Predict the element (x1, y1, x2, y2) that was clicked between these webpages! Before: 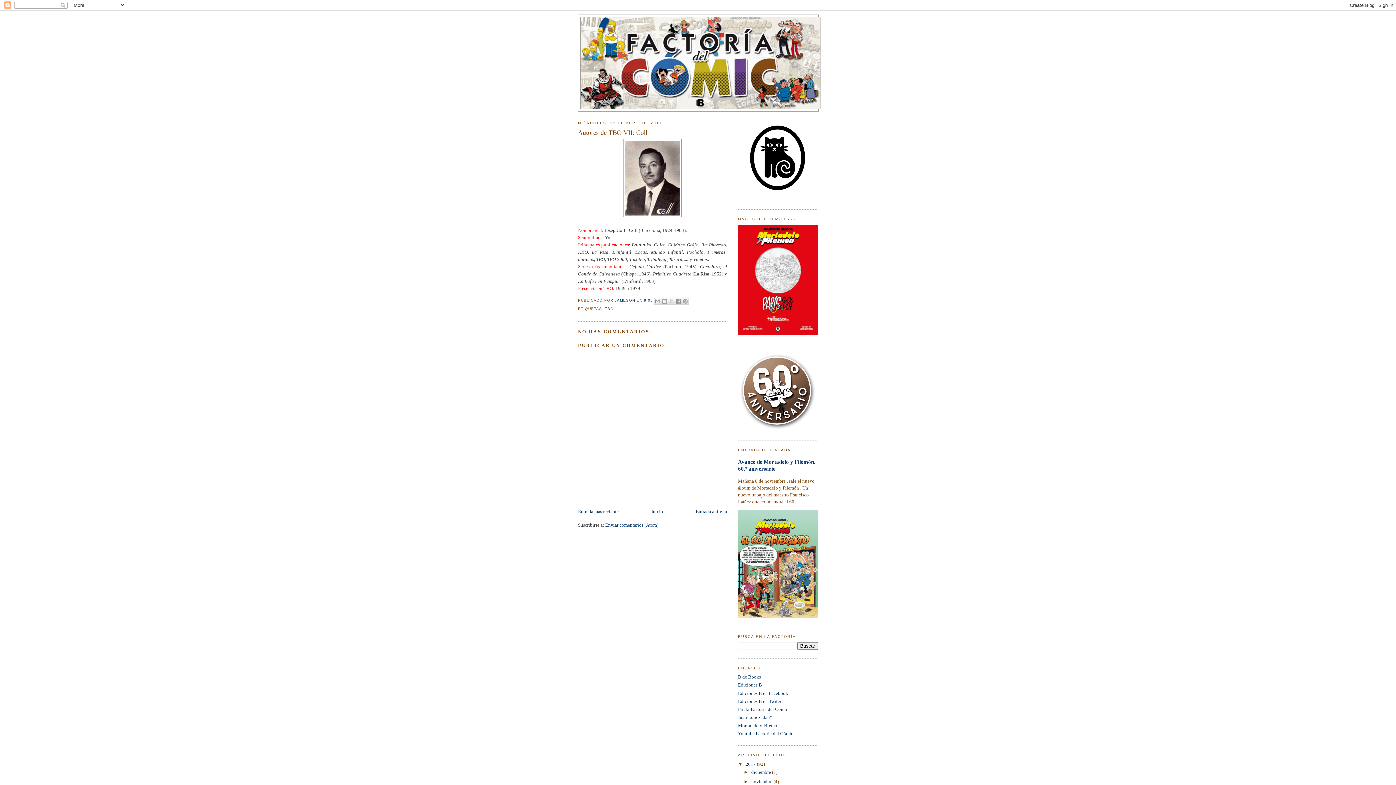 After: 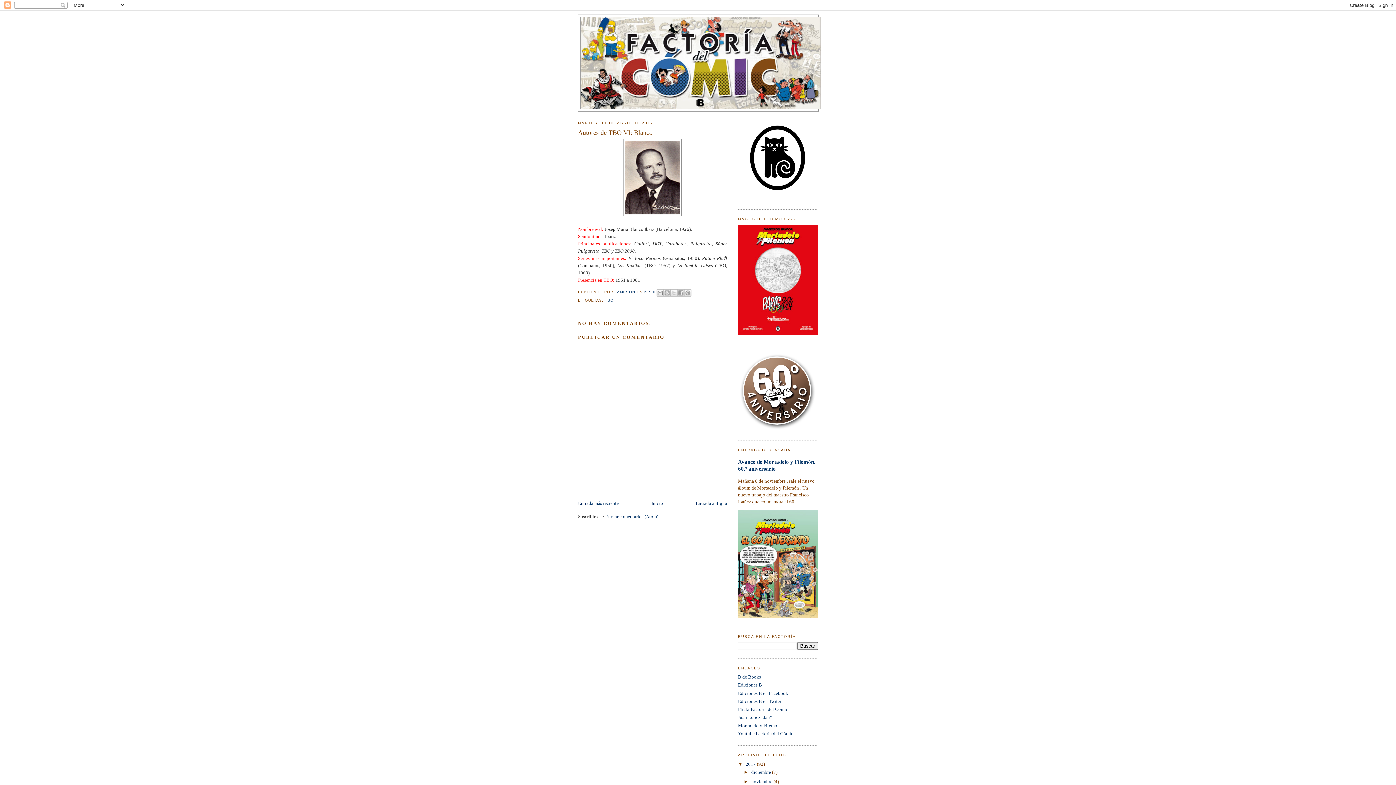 Action: label: Entrada antigua bbox: (696, 508, 727, 514)